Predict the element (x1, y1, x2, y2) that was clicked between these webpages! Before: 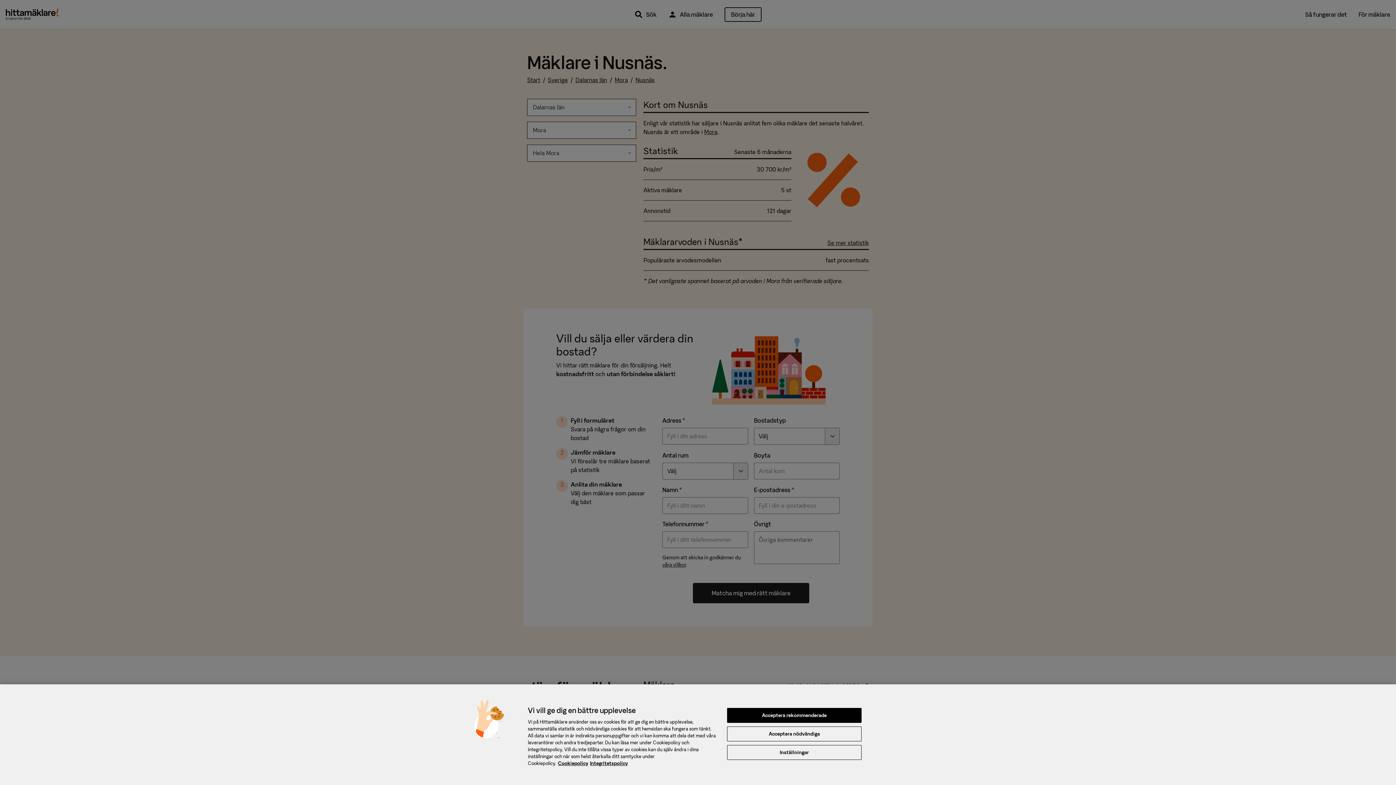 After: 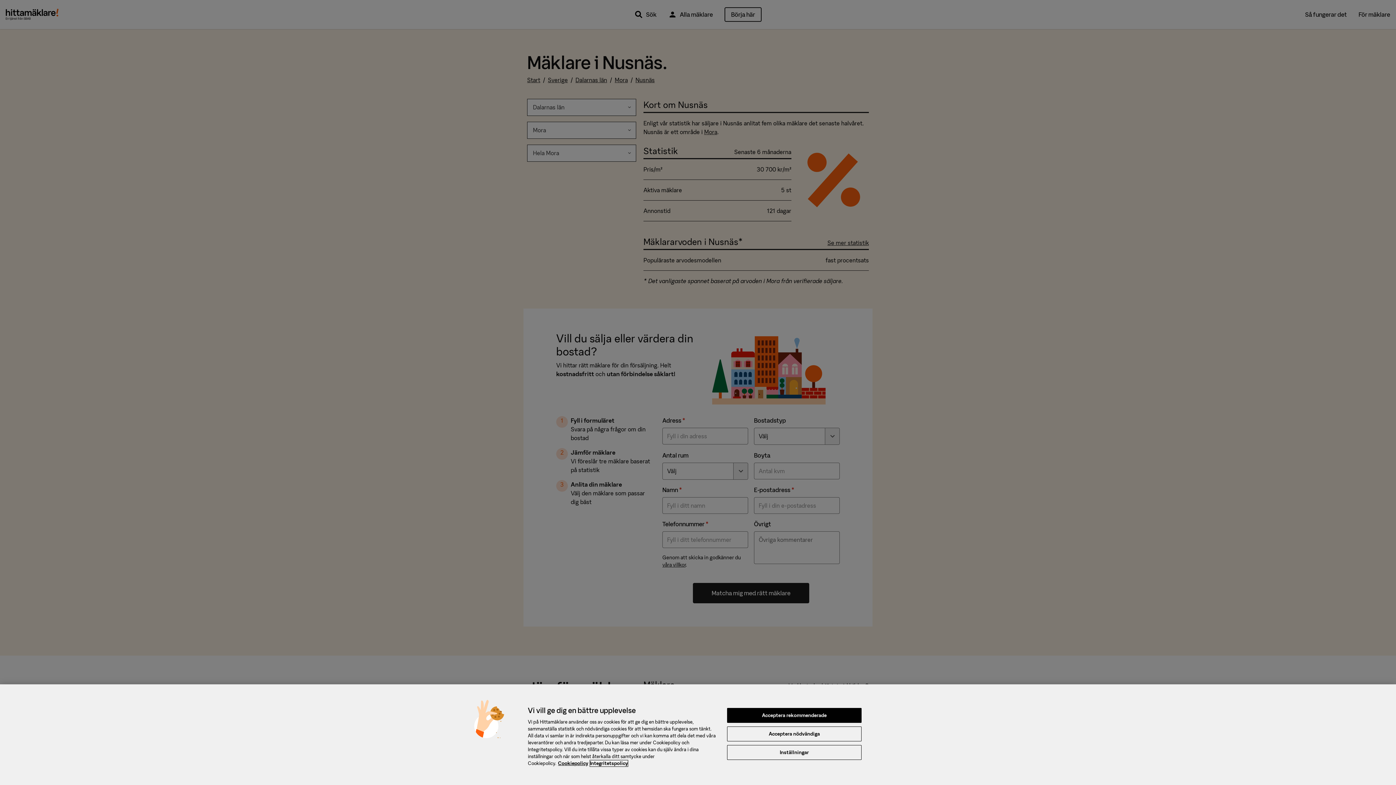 Action: label: , öppnas i en ny flik bbox: (590, 760, 628, 766)